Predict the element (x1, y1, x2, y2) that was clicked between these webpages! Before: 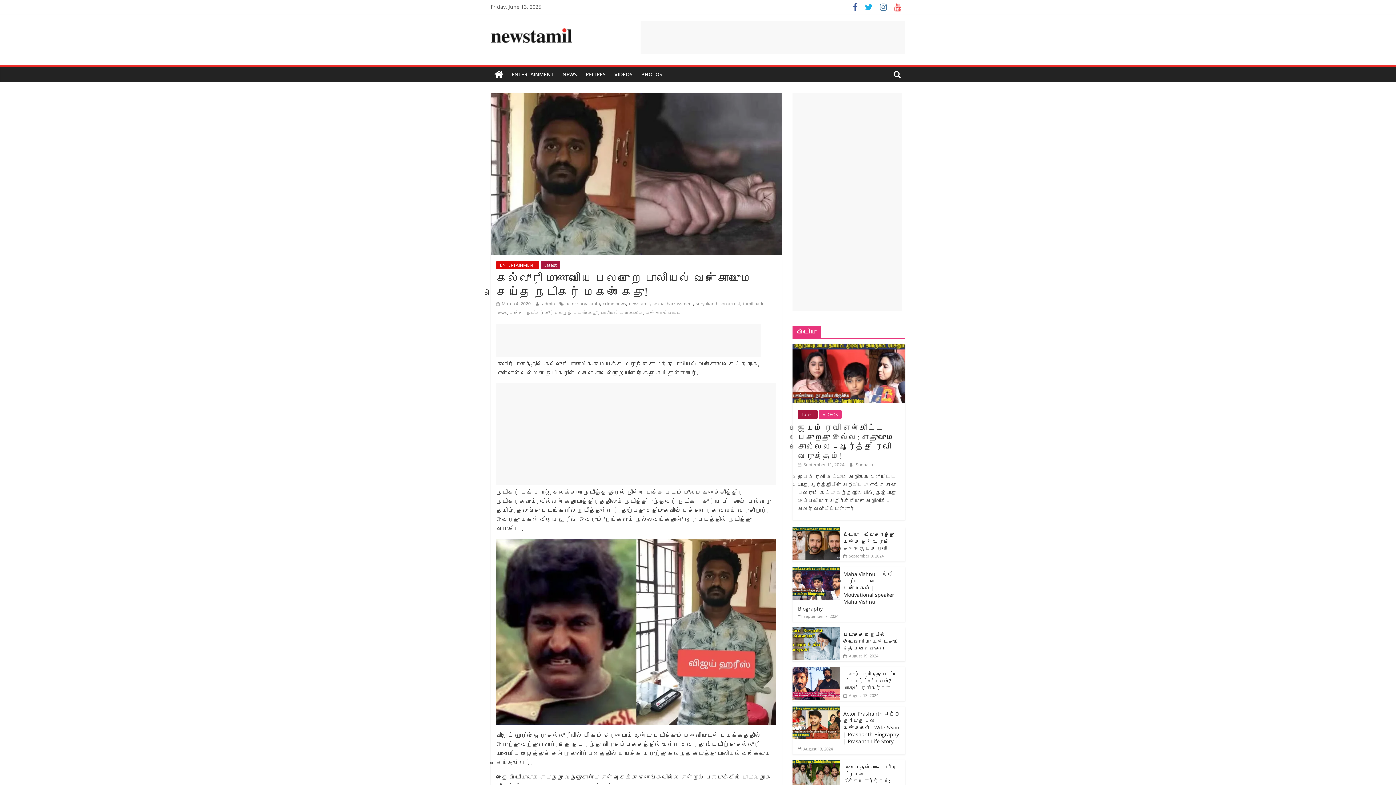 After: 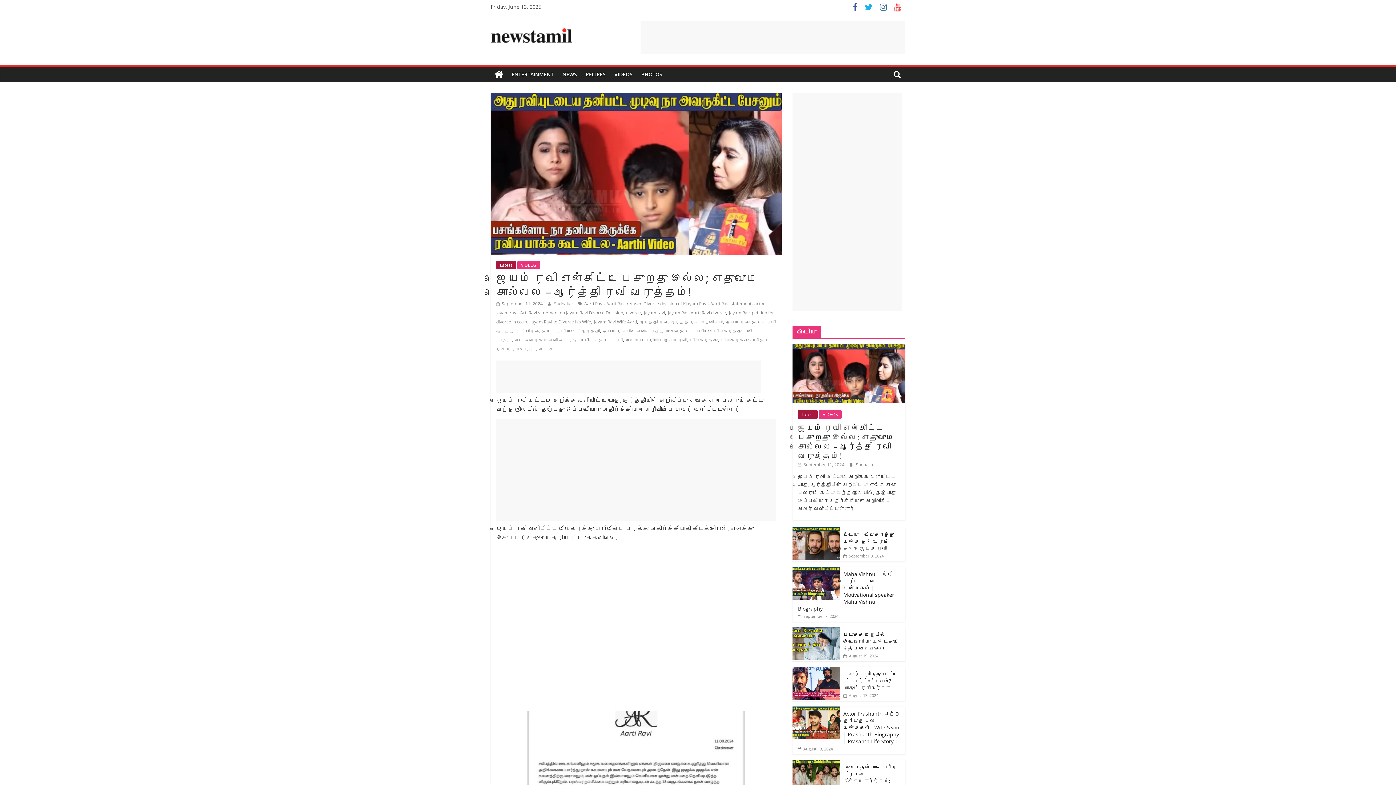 Action: bbox: (798, 461, 844, 467) label:  September 11, 2024